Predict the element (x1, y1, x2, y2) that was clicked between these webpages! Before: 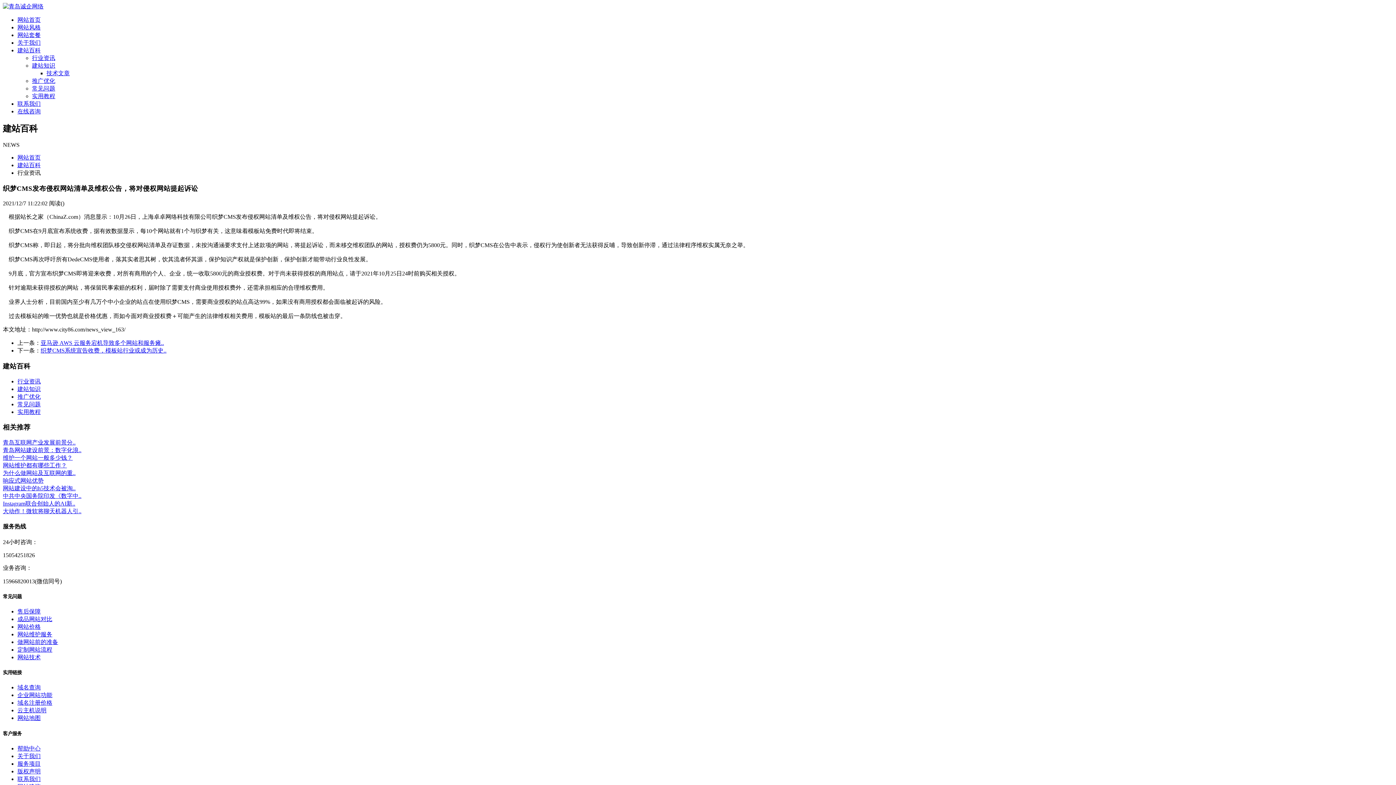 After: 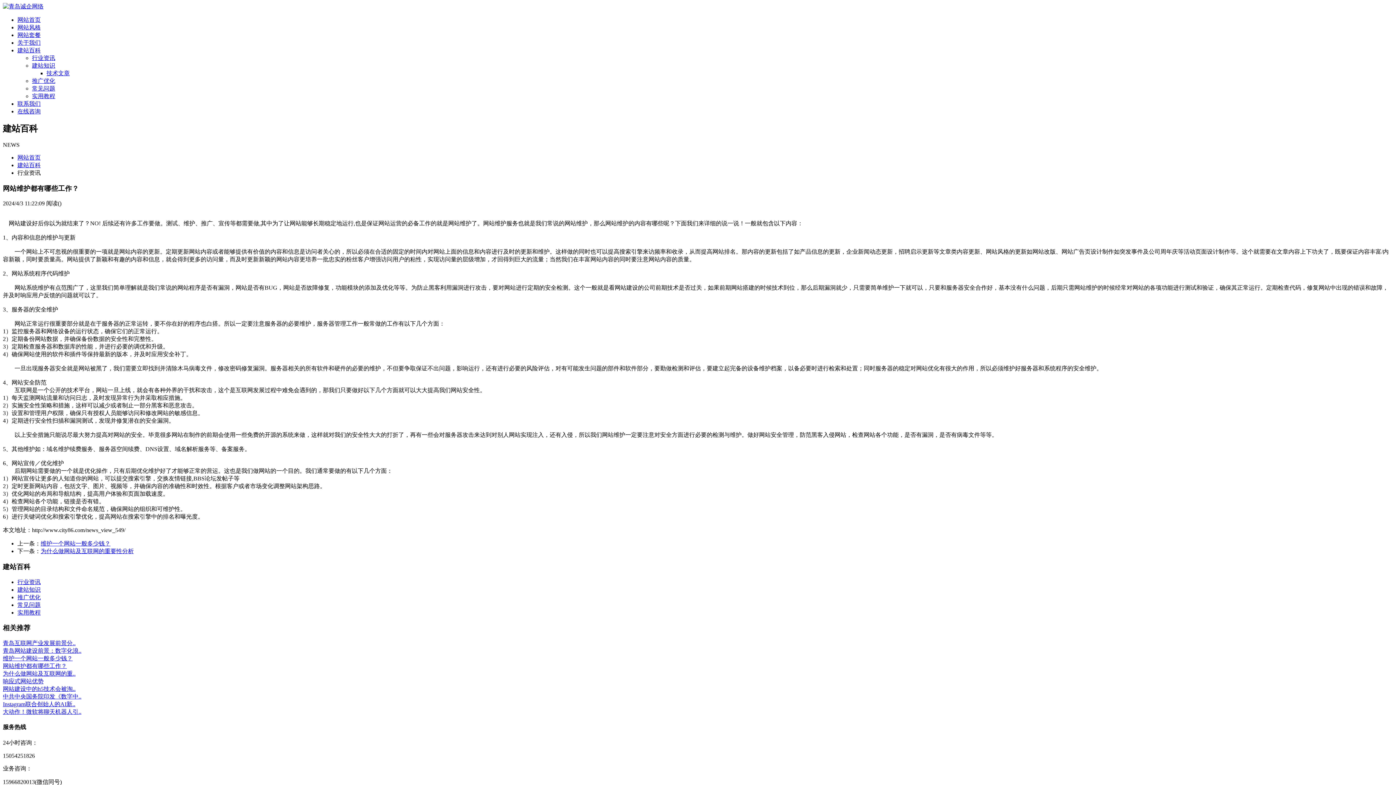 Action: bbox: (2, 462, 66, 468) label: 网站维护都有哪些工作？